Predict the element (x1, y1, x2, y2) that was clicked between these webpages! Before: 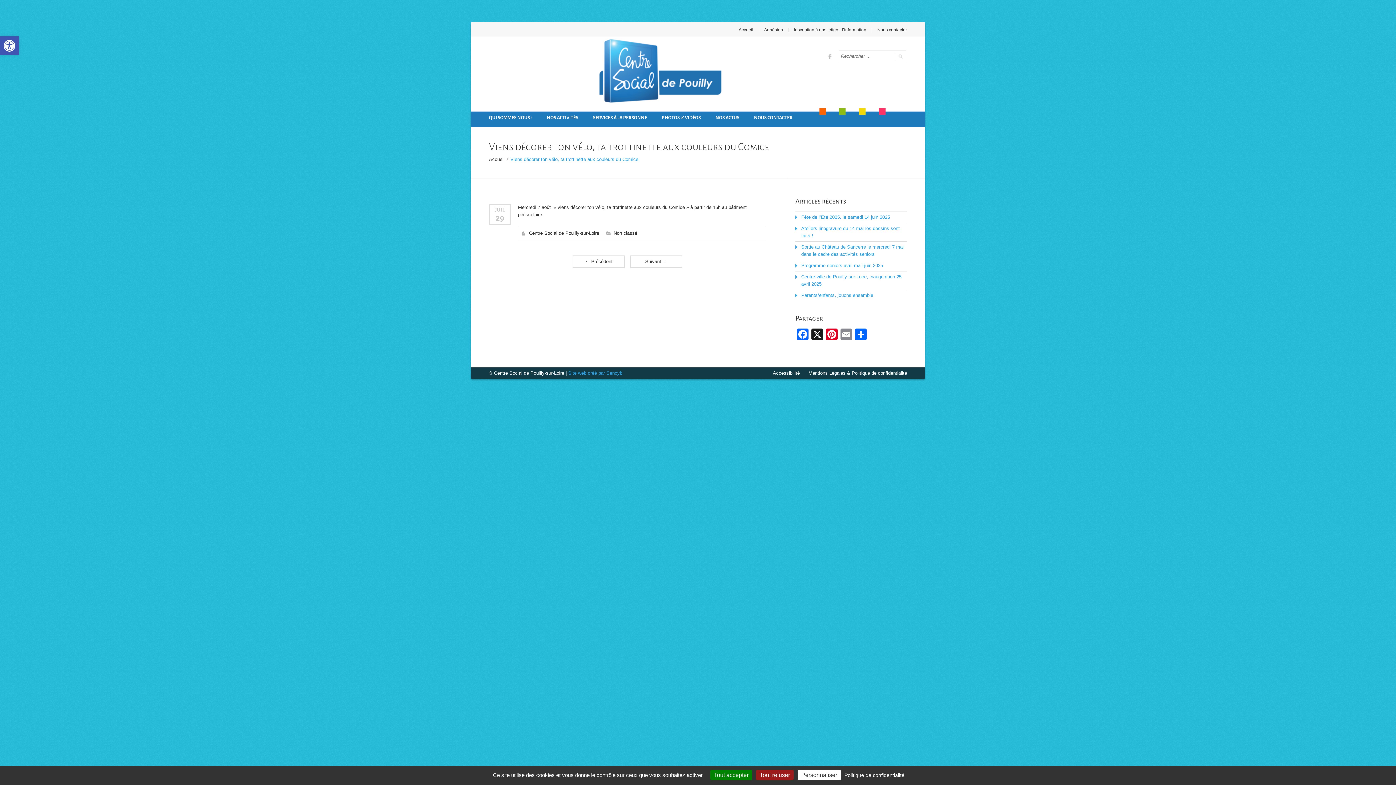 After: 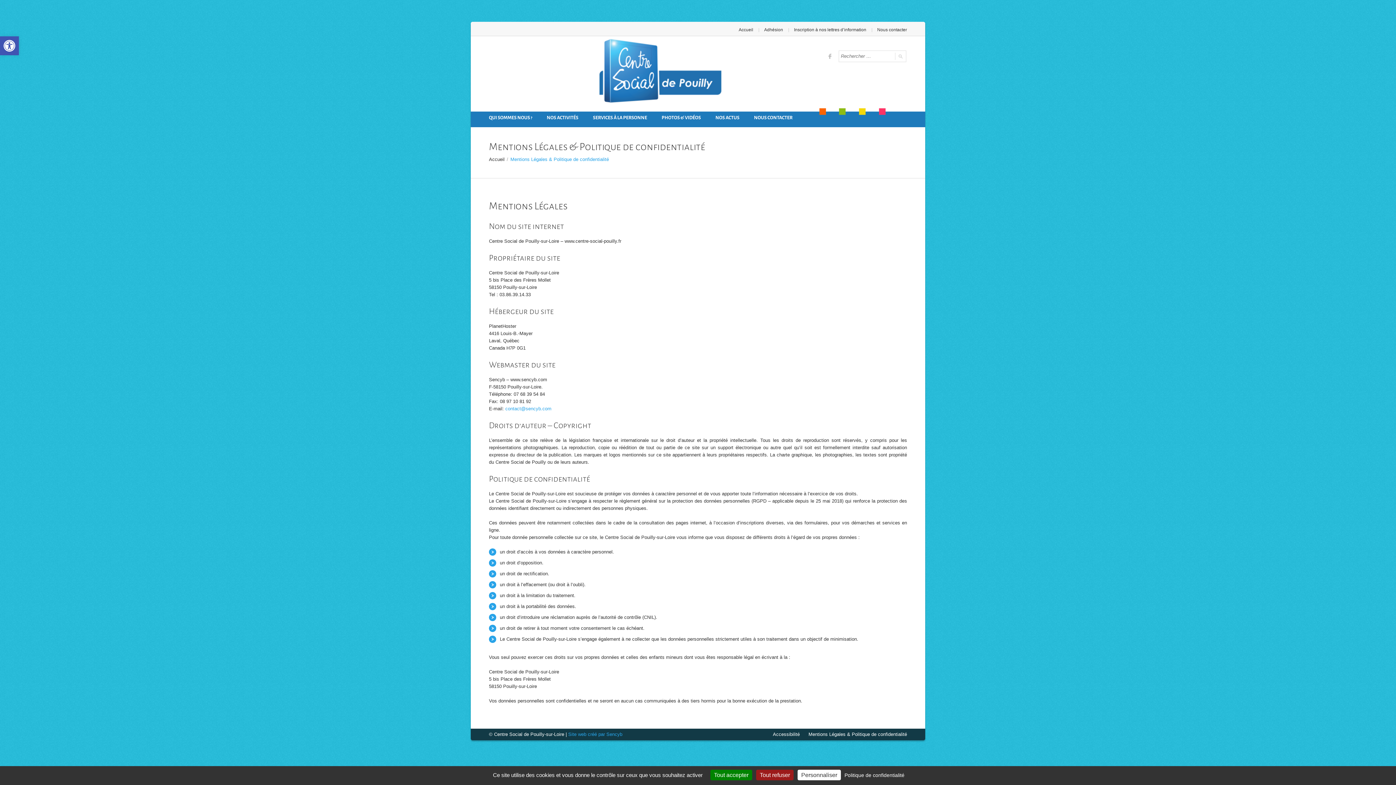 Action: label: Politique de confidentialité bbox: (842, 772, 906, 778)